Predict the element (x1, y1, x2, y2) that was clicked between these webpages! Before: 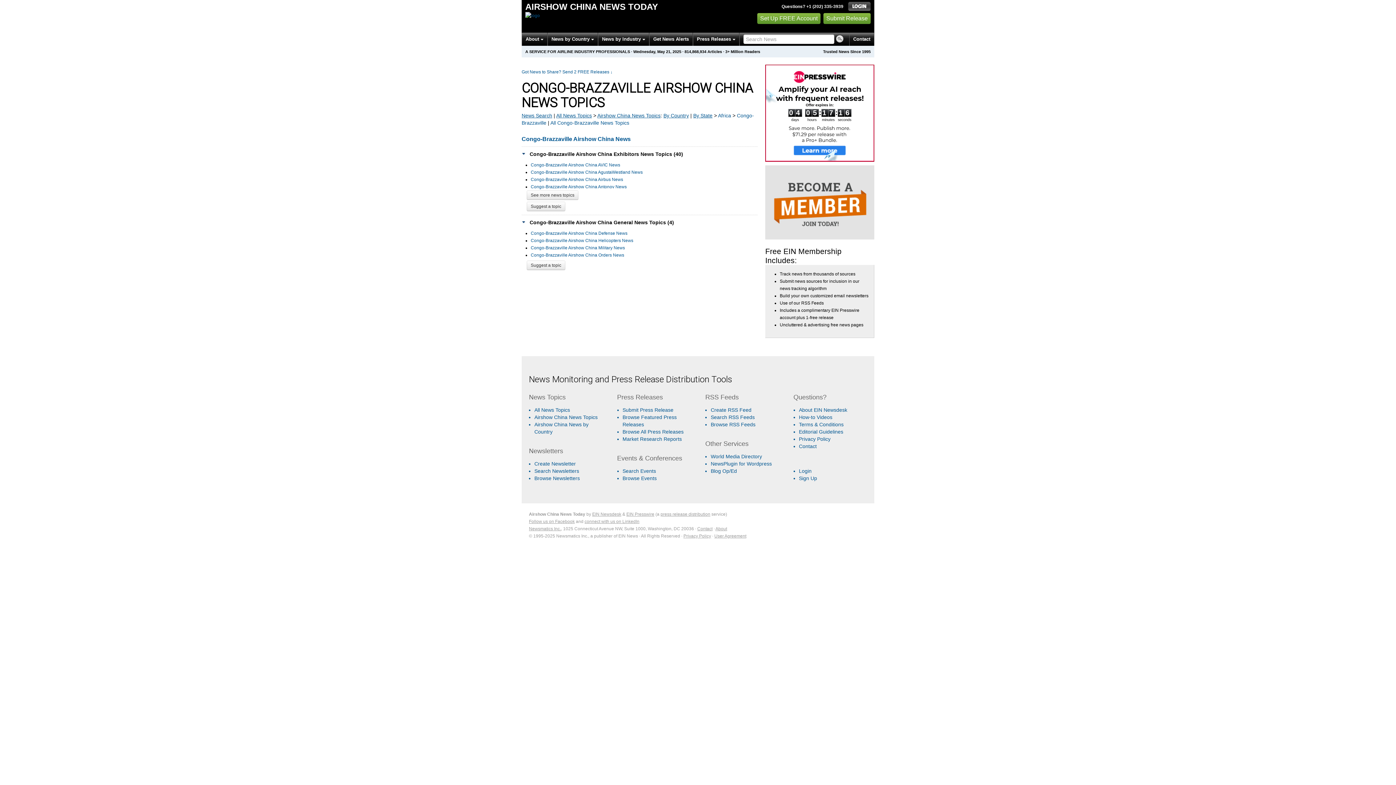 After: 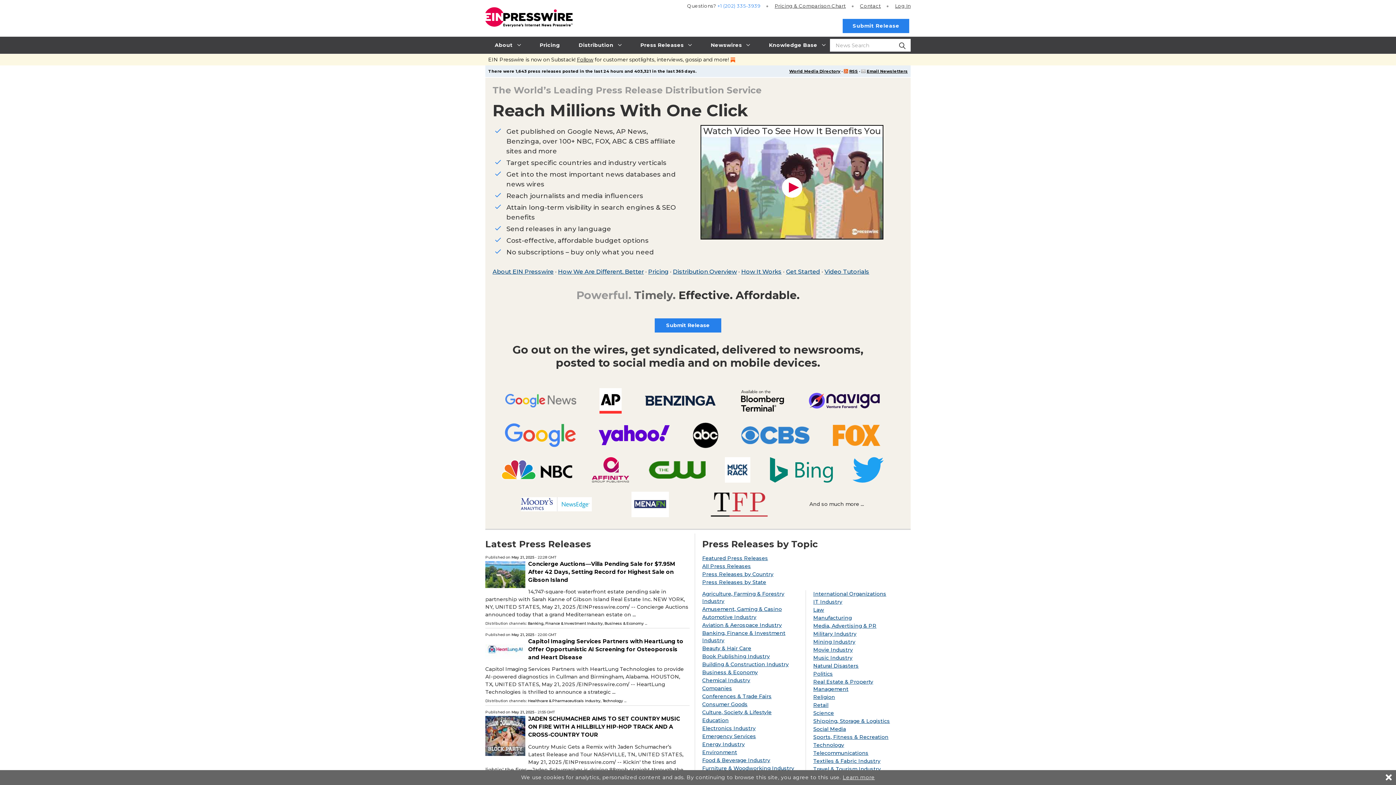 Action: bbox: (660, 512, 710, 517) label: press release distribution